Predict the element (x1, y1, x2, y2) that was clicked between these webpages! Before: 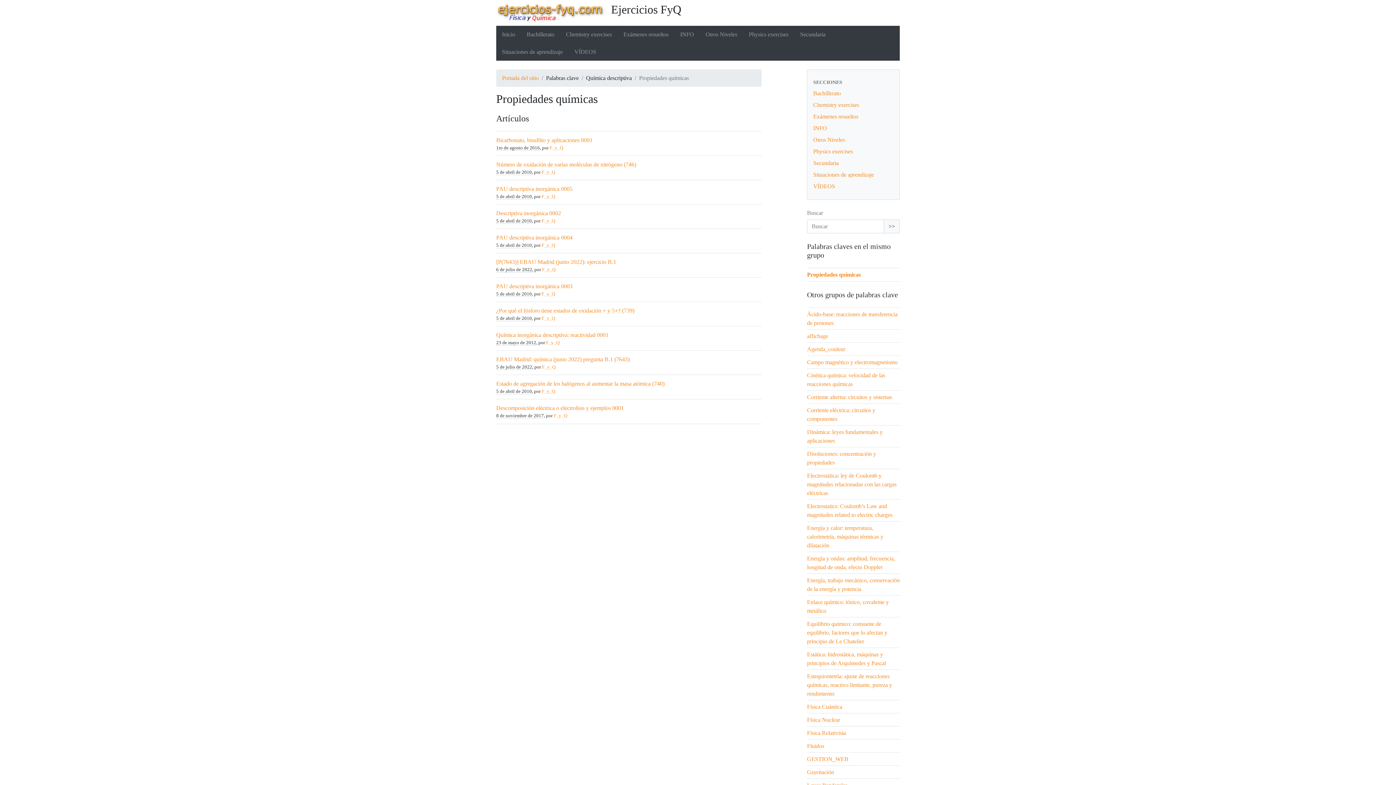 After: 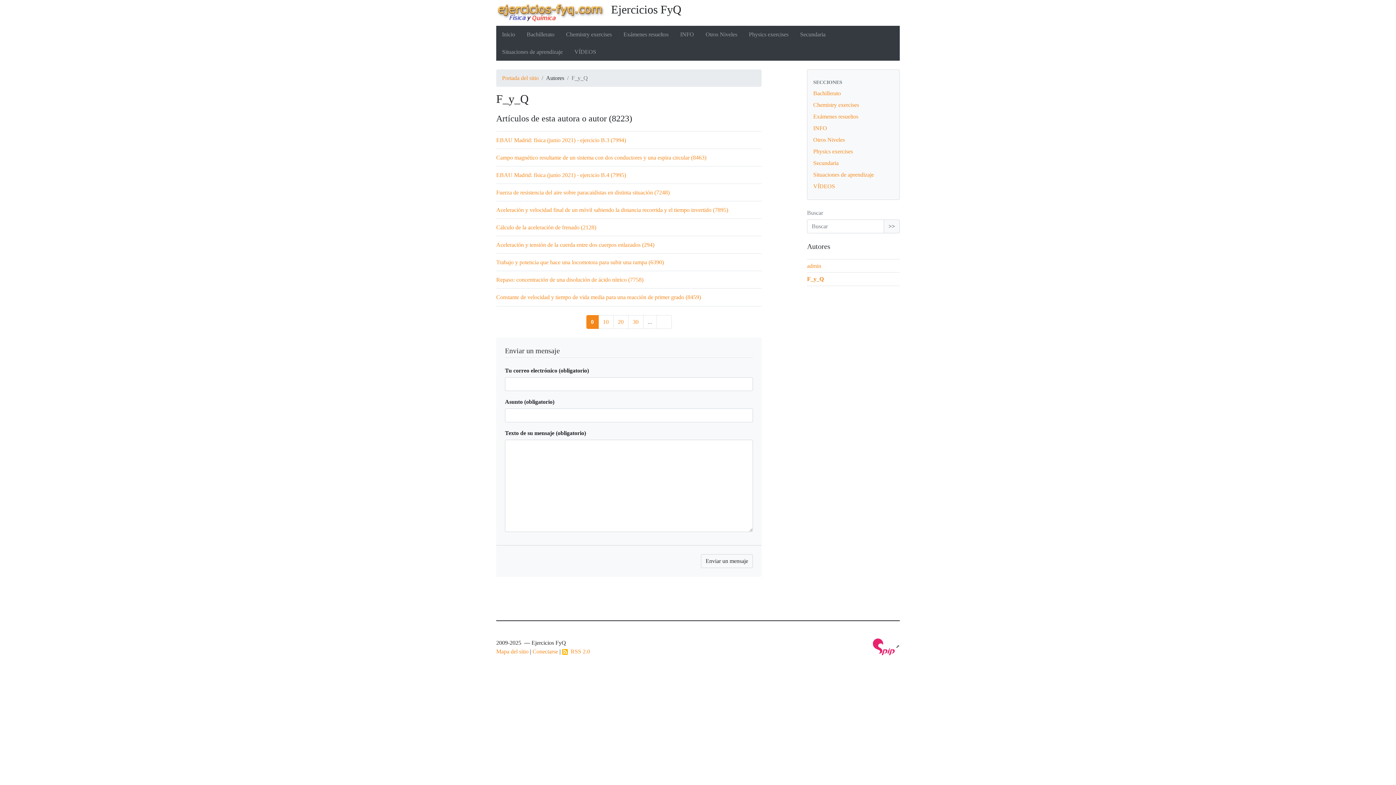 Action: bbox: (541, 194, 555, 199) label: F_y_Q